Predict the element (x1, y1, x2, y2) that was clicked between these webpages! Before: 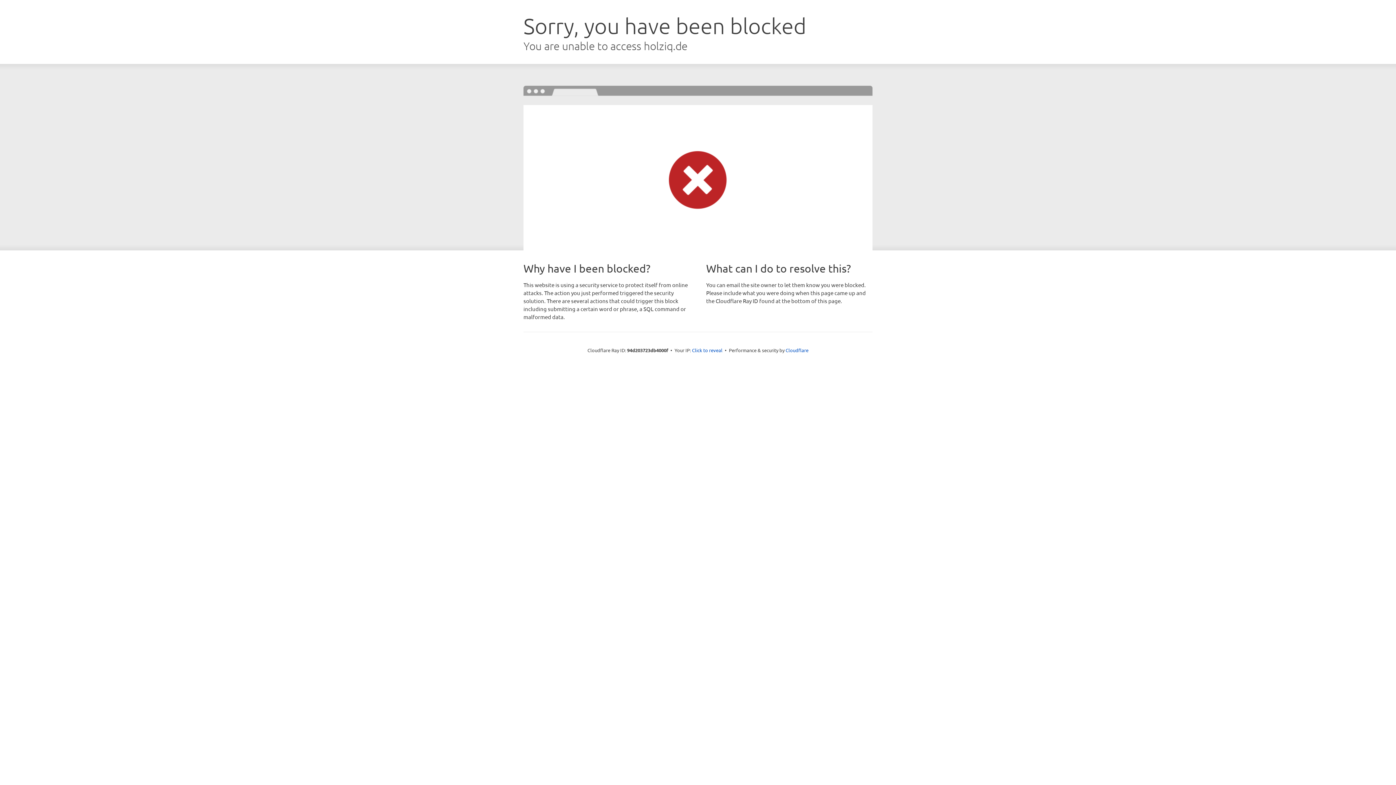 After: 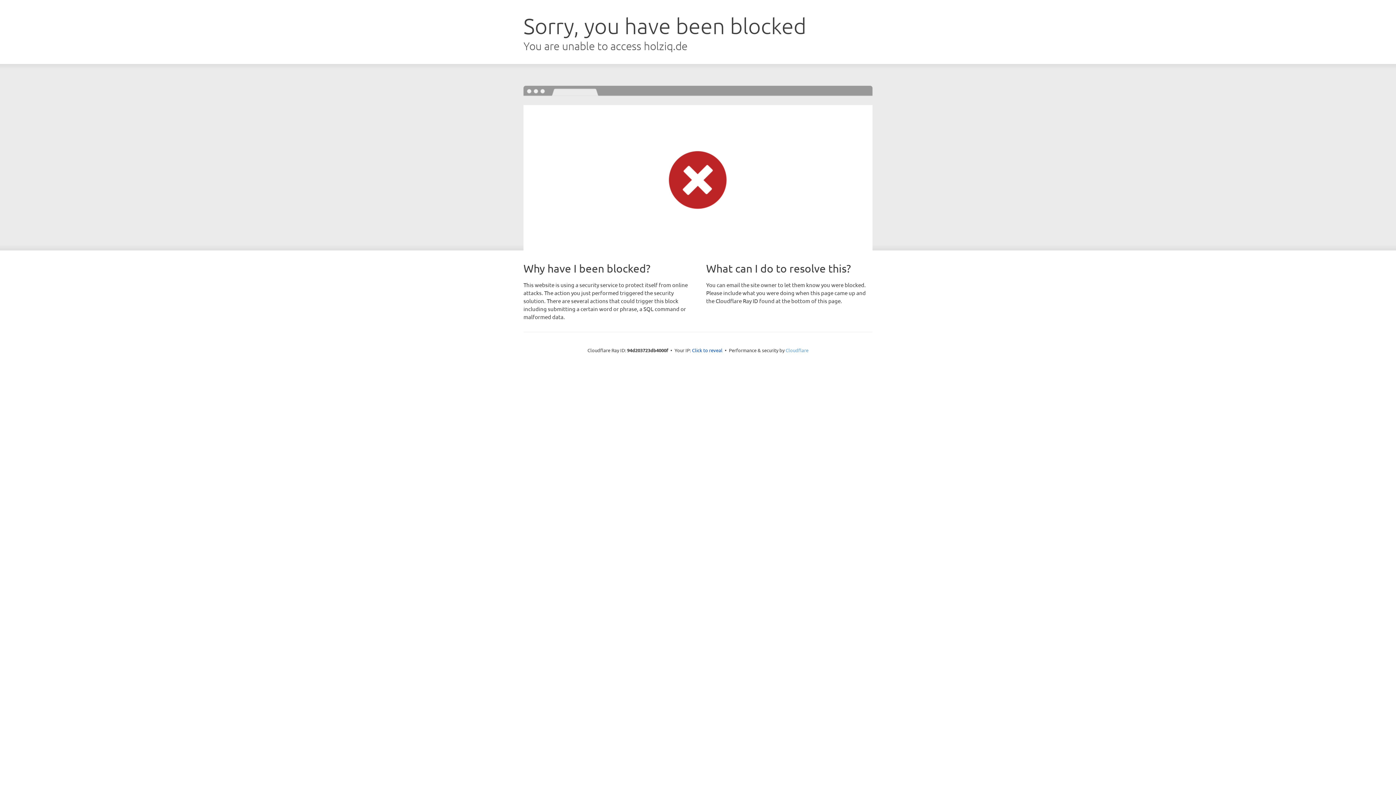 Action: label: Cloudflare bbox: (785, 347, 808, 353)